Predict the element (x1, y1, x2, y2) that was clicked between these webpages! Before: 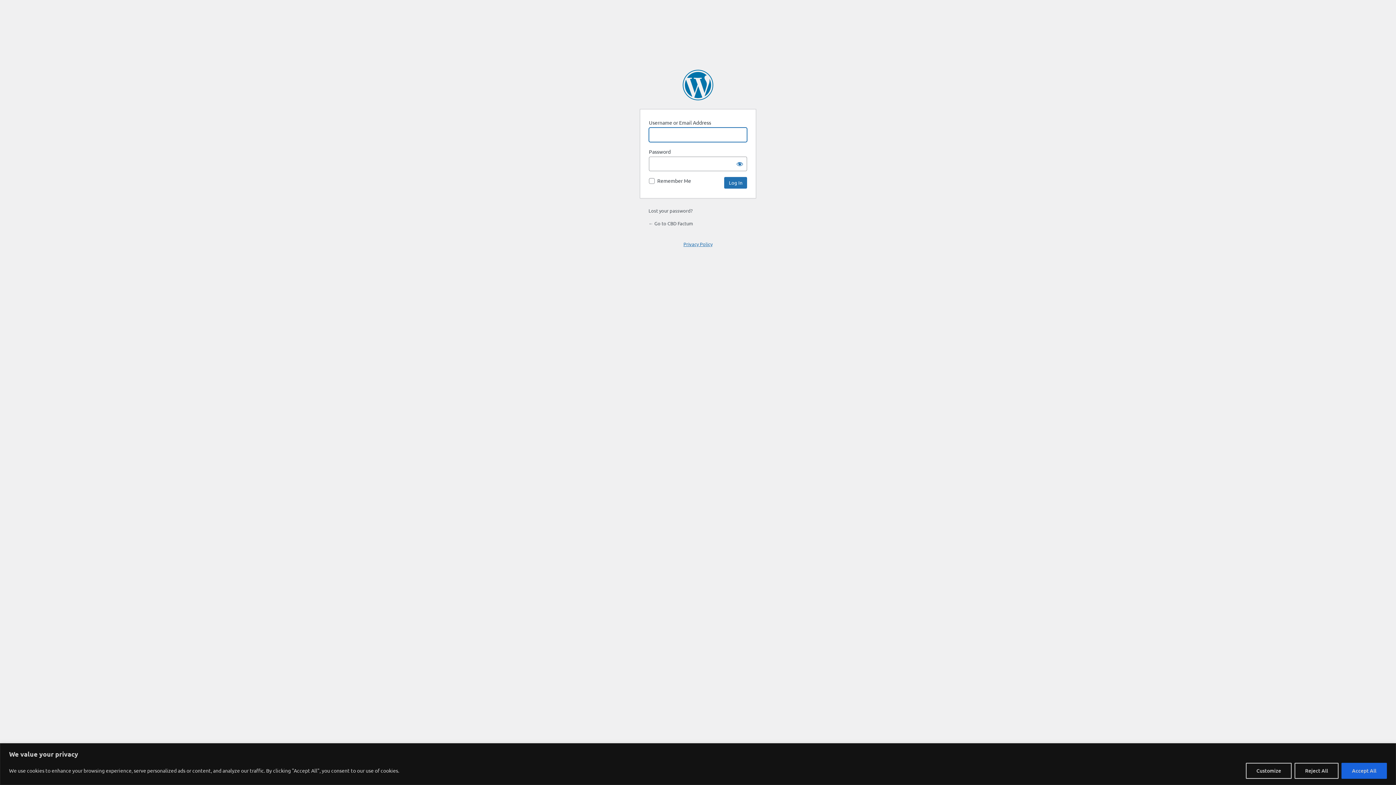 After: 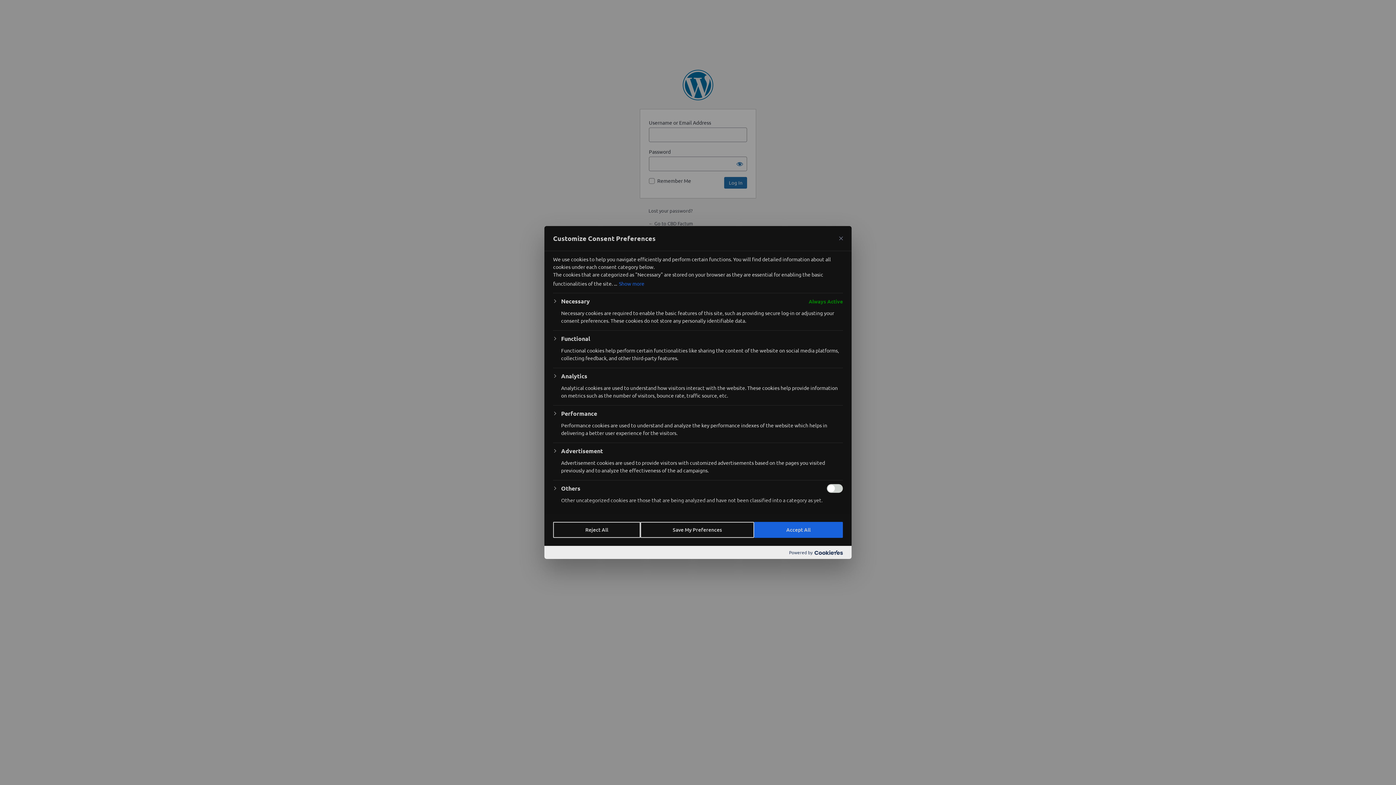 Action: bbox: (1246, 763, 1292, 779) label: Customize